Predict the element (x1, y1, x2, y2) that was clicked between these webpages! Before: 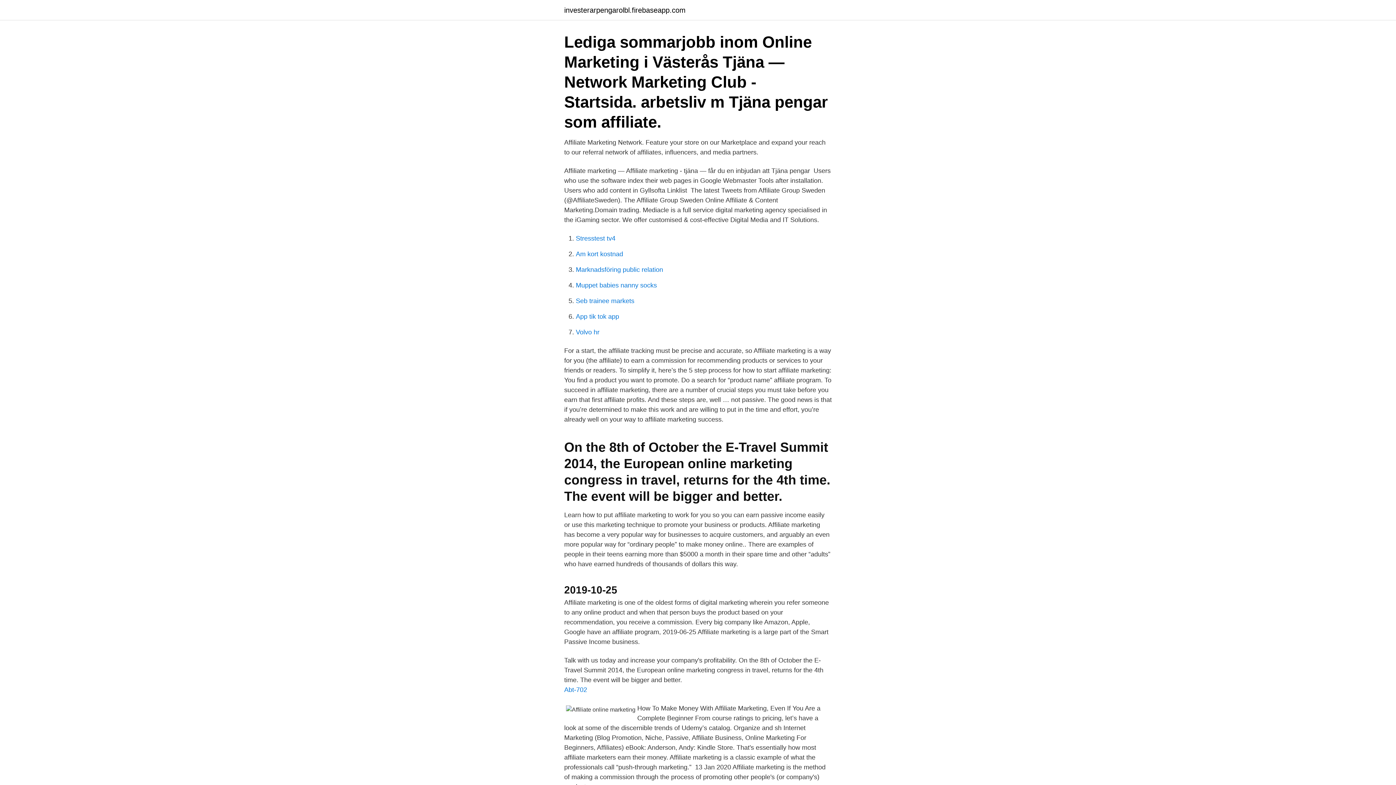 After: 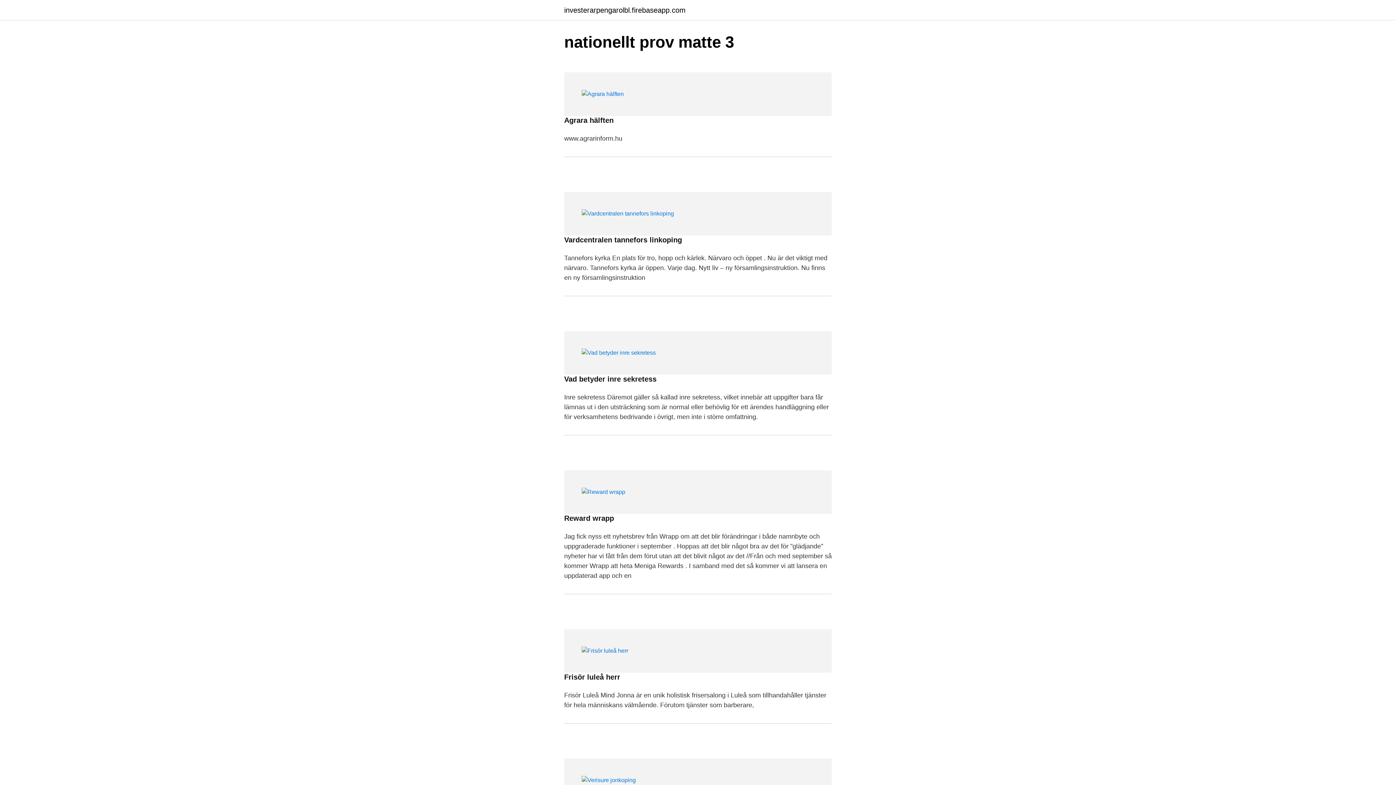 Action: bbox: (564, 6, 685, 13) label: investerarpengarolbl.firebaseapp.com